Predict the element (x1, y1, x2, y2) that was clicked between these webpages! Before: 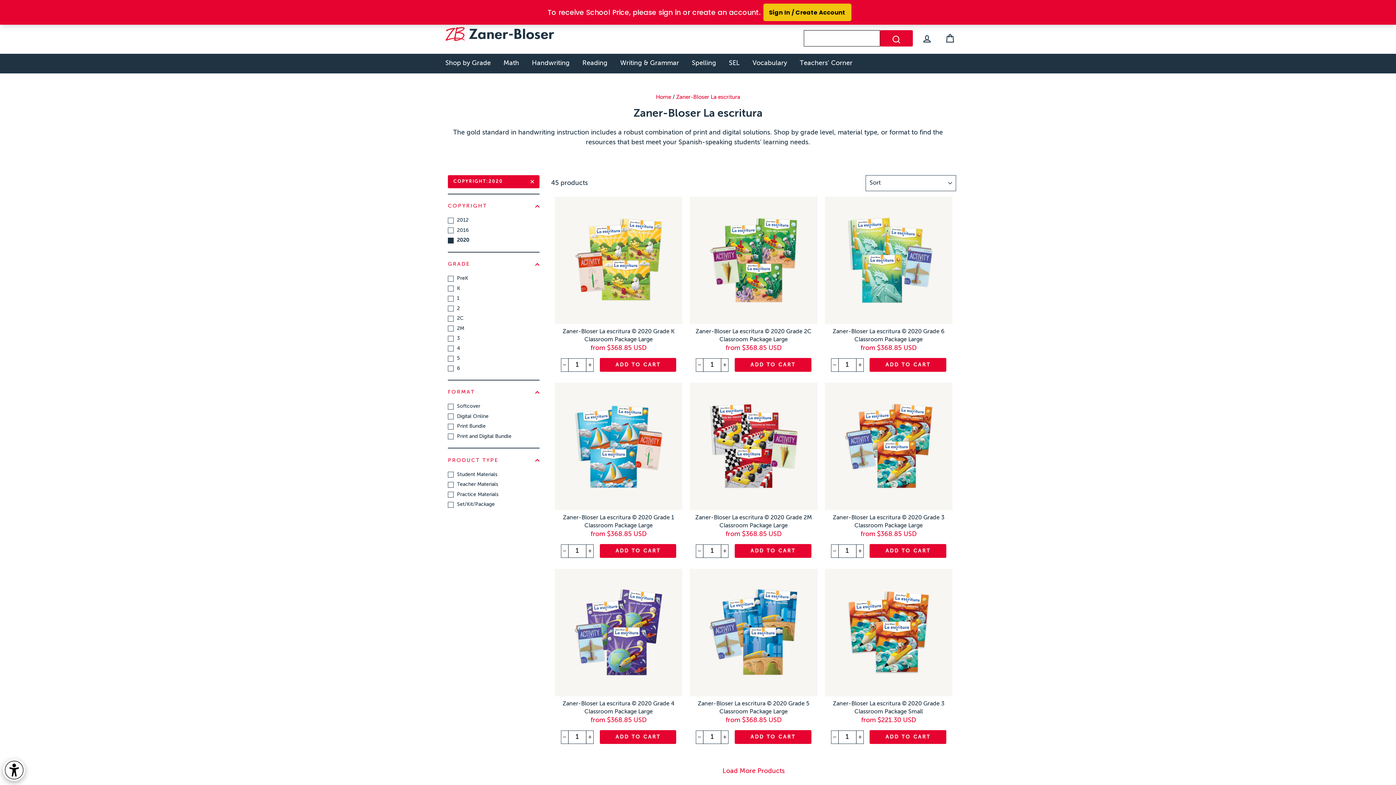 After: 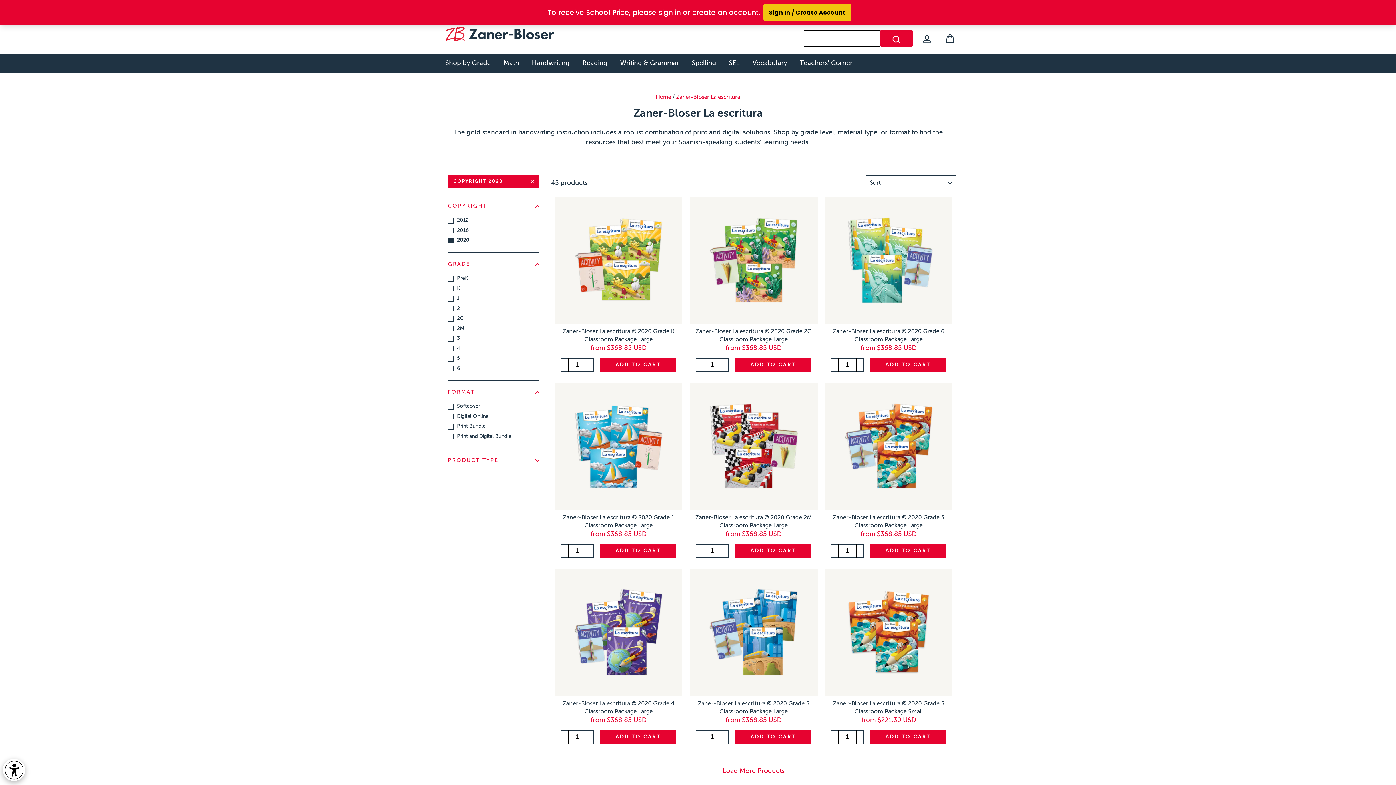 Action: bbox: (448, 450, 539, 470) label: PRODUCT TYPE